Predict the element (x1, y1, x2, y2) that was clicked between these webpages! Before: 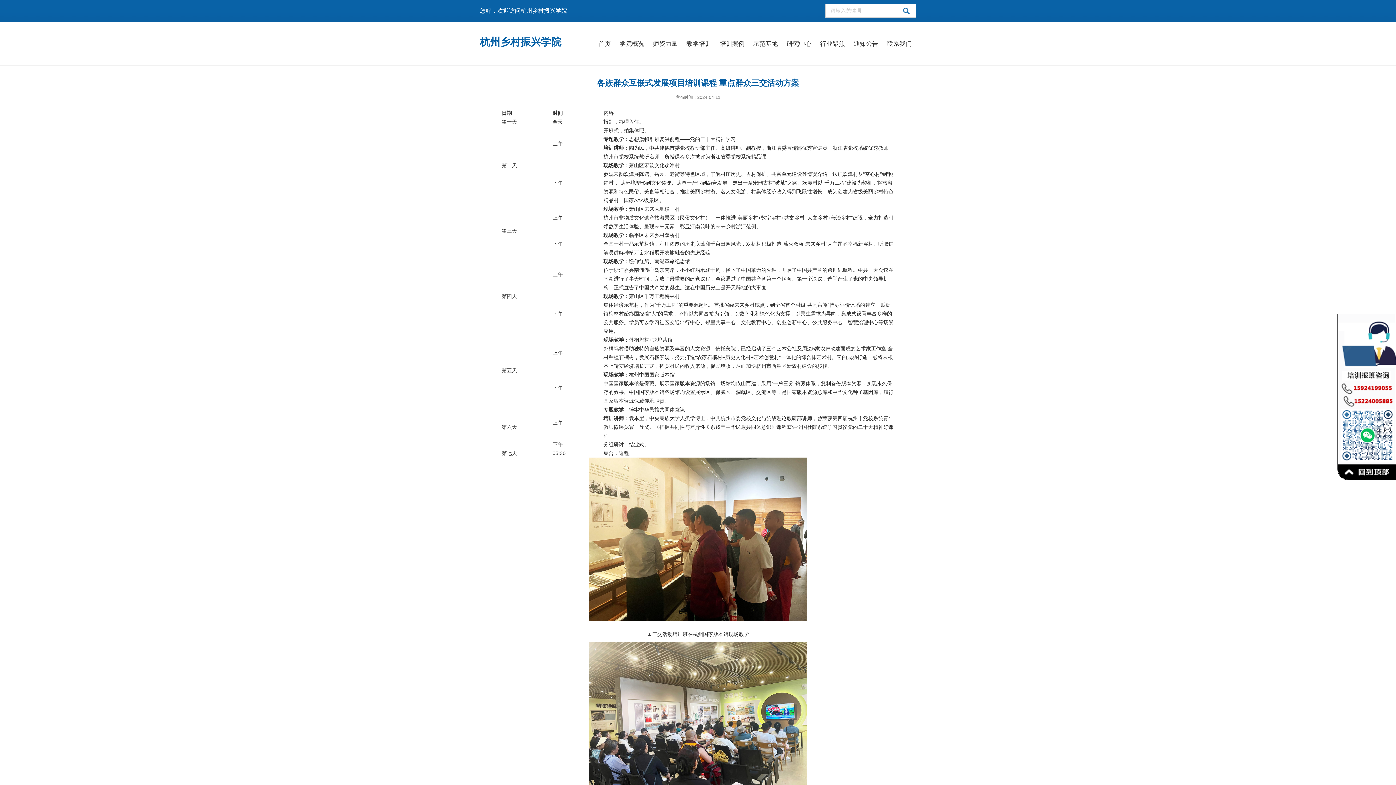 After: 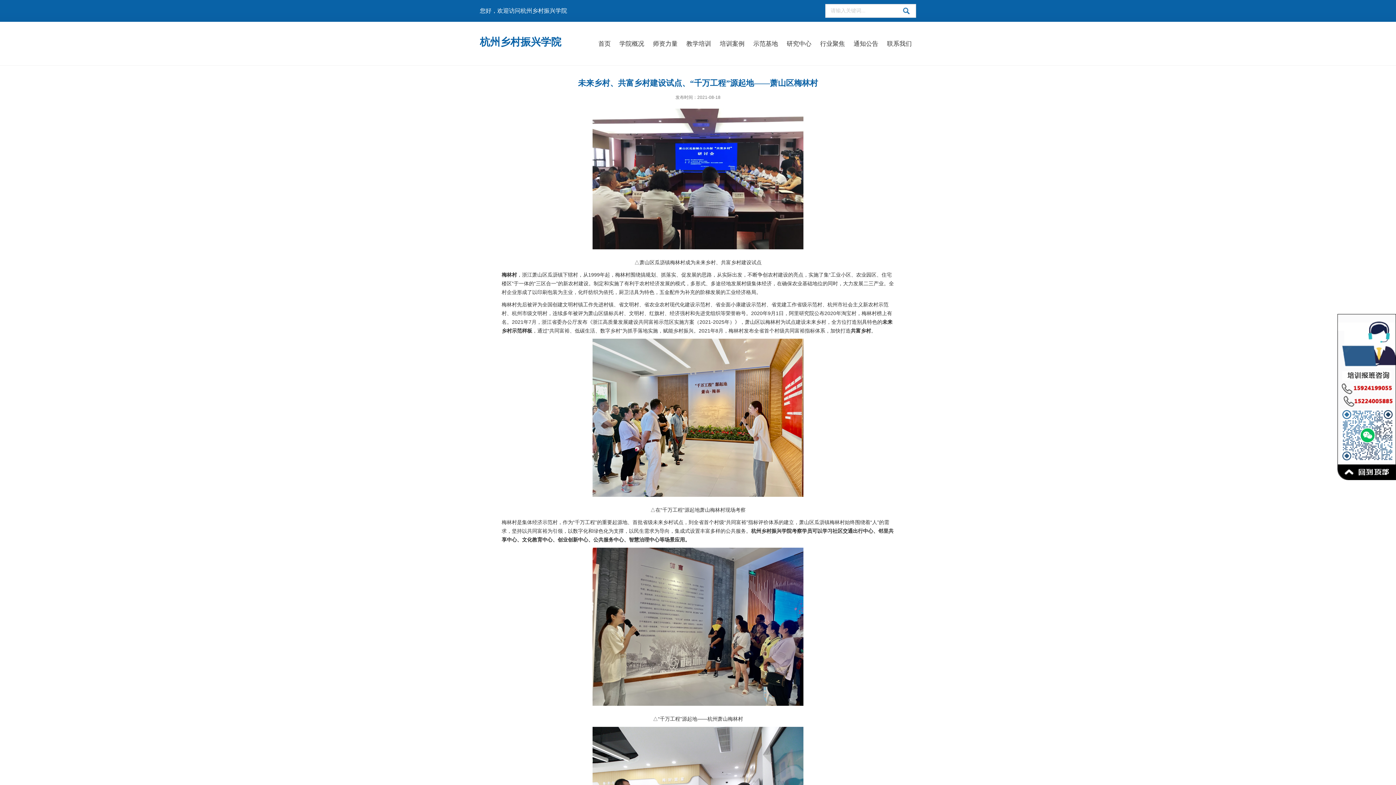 Action: label: 梅林村 bbox: (664, 293, 680, 299)